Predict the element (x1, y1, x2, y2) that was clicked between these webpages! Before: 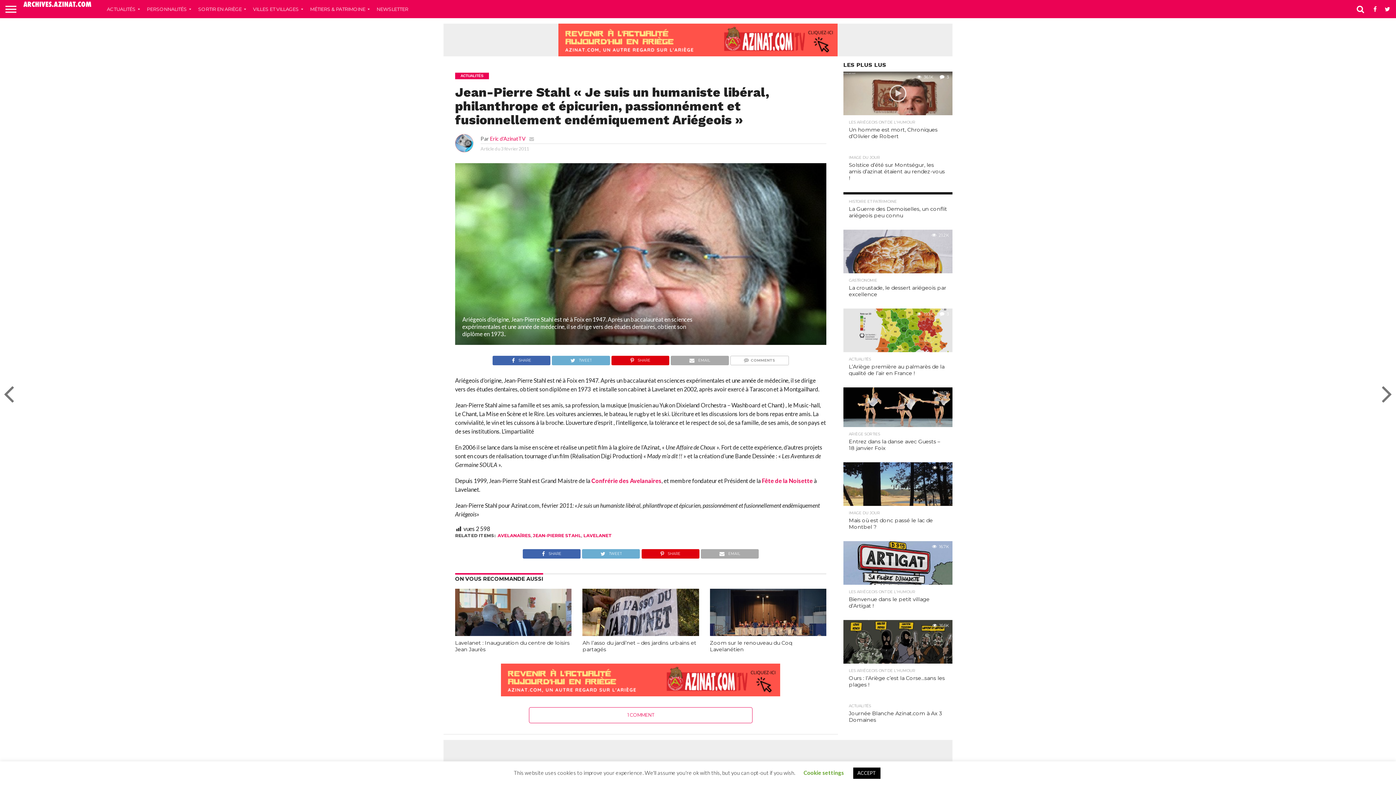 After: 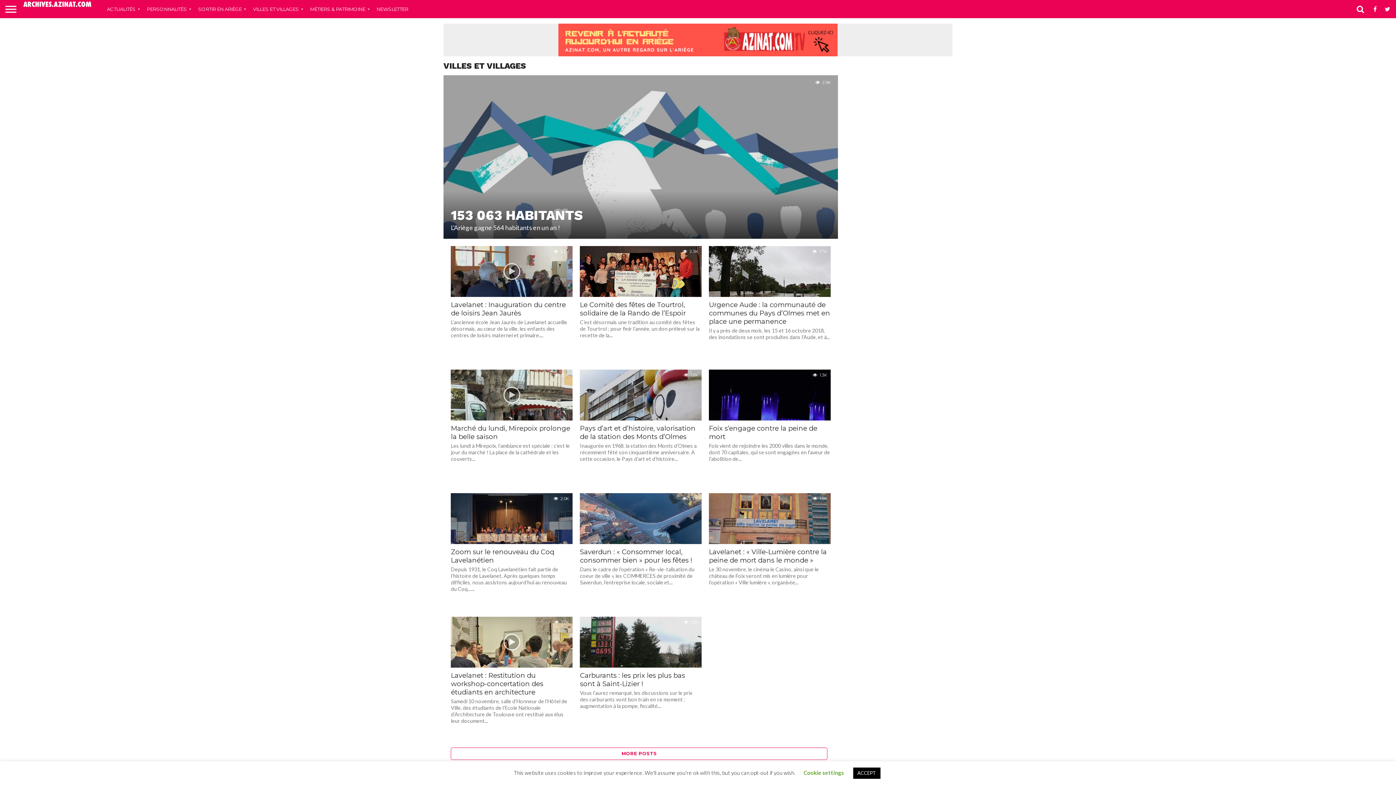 Action: bbox: (248, 0, 305, 18) label: VILLES ET VILLAGES